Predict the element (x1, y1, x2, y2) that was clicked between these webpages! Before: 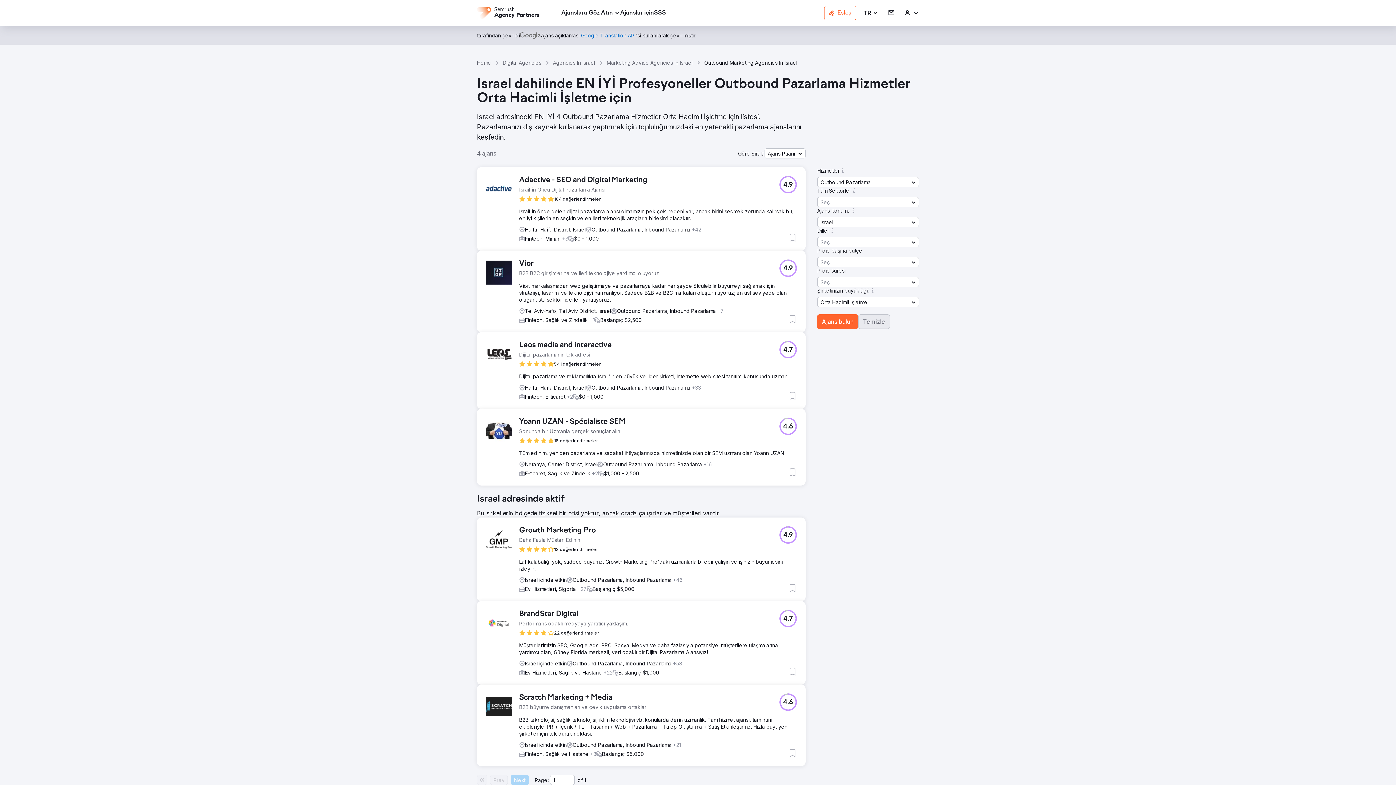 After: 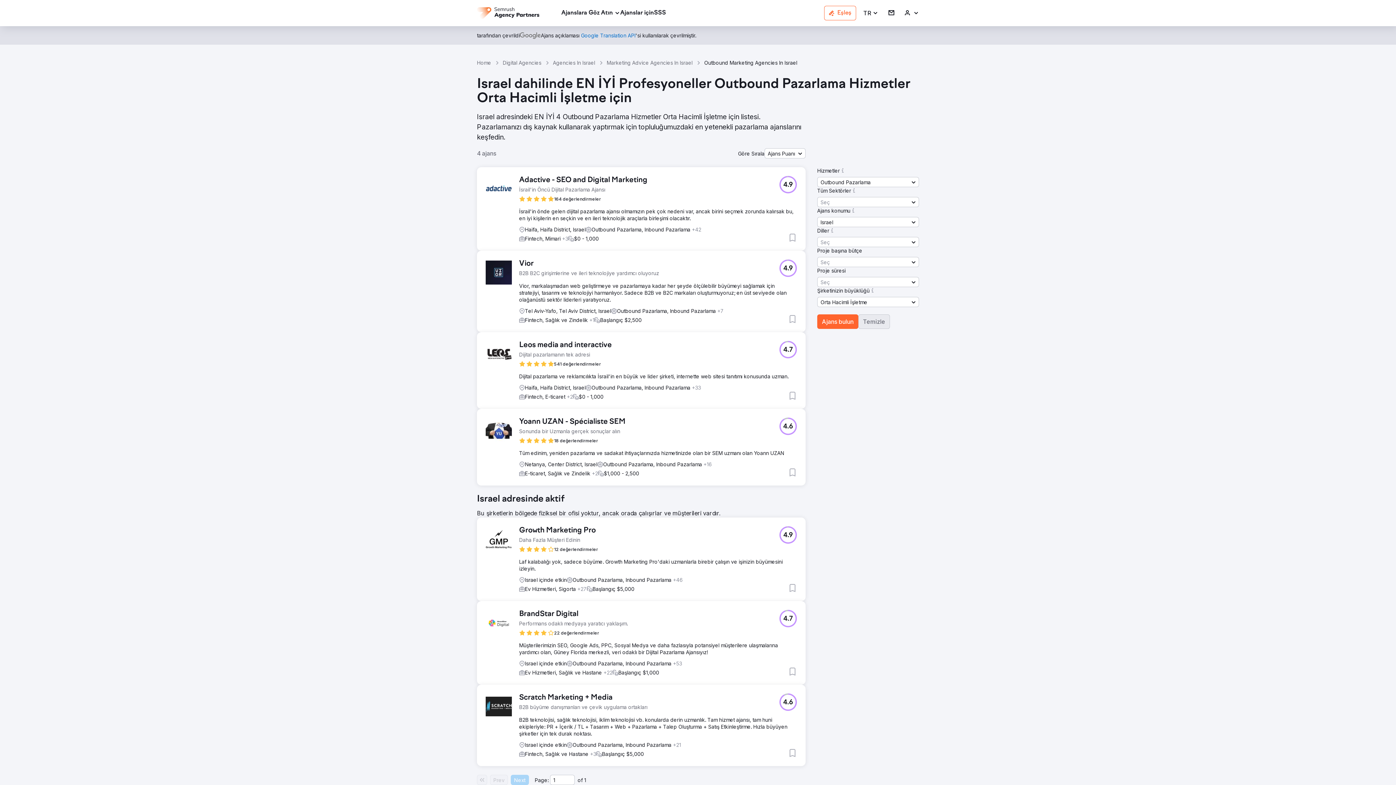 Action: bbox: (584, 776, 586, 783) label: Last page #1